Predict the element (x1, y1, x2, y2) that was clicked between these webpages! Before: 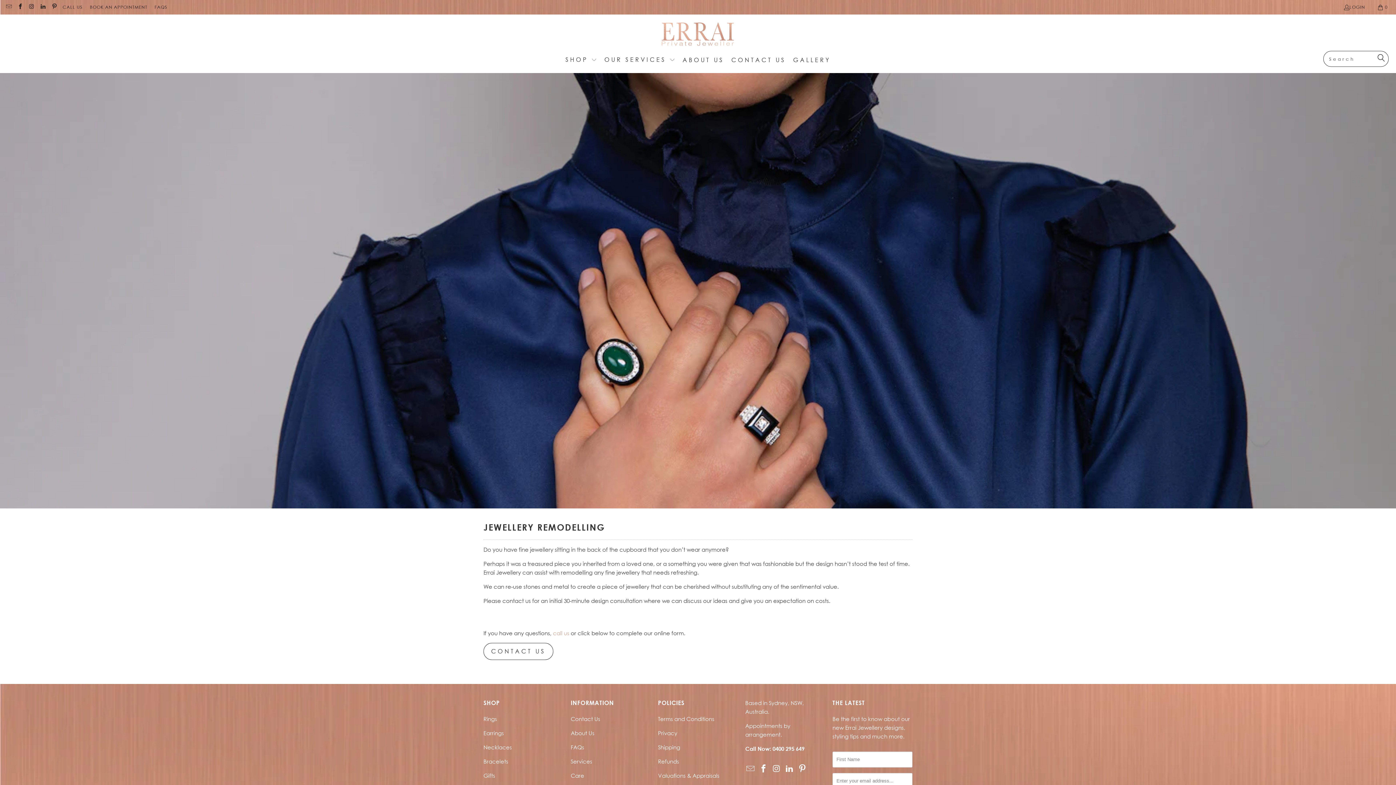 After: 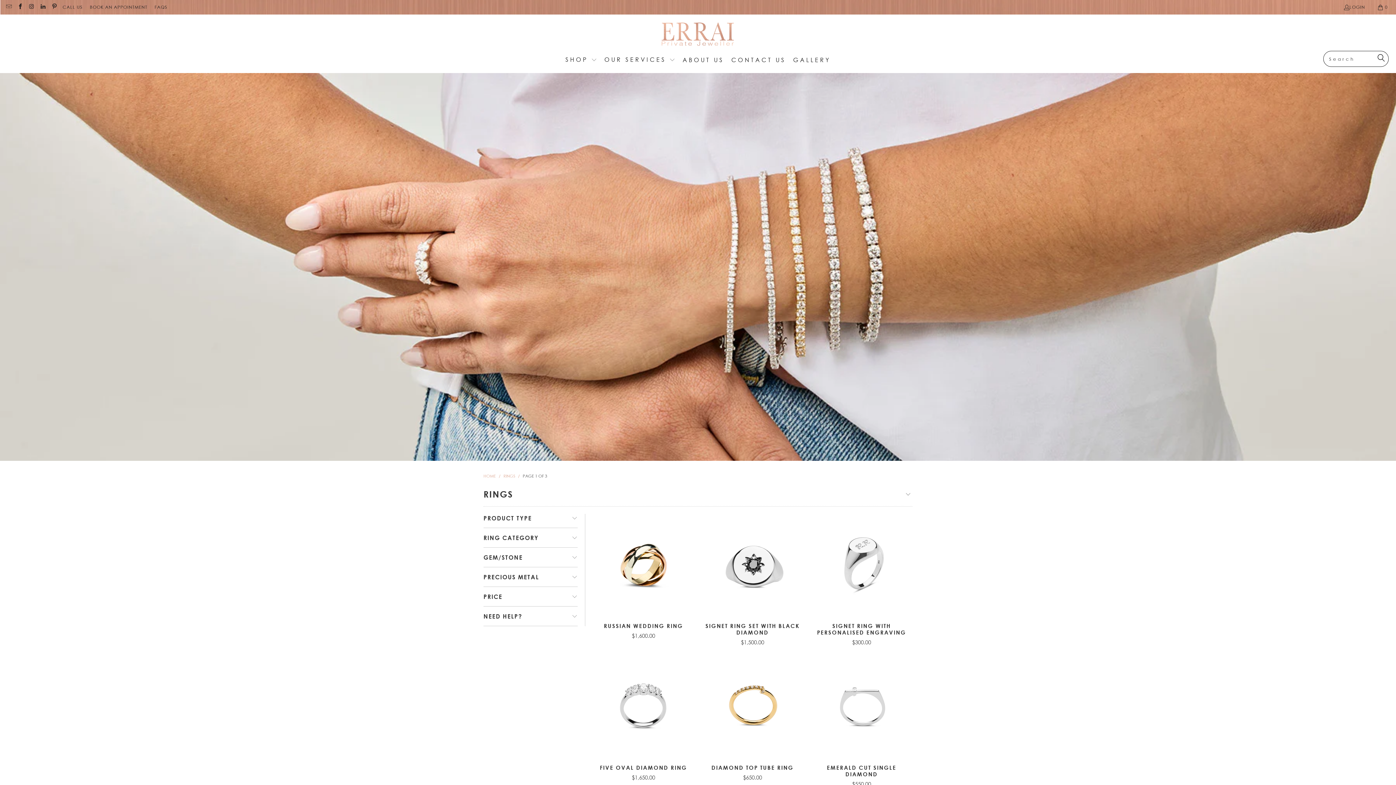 Action: label: Rings bbox: (483, 715, 497, 722)